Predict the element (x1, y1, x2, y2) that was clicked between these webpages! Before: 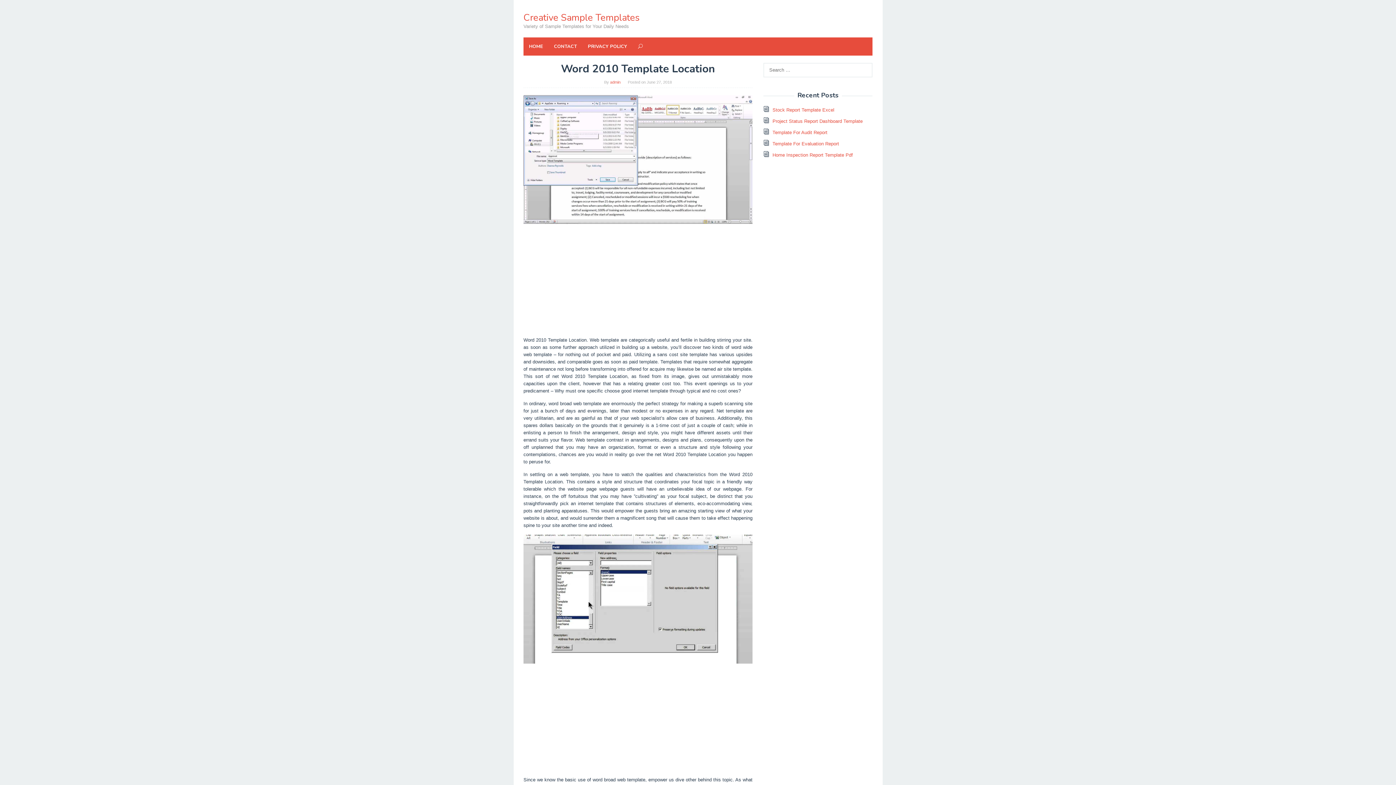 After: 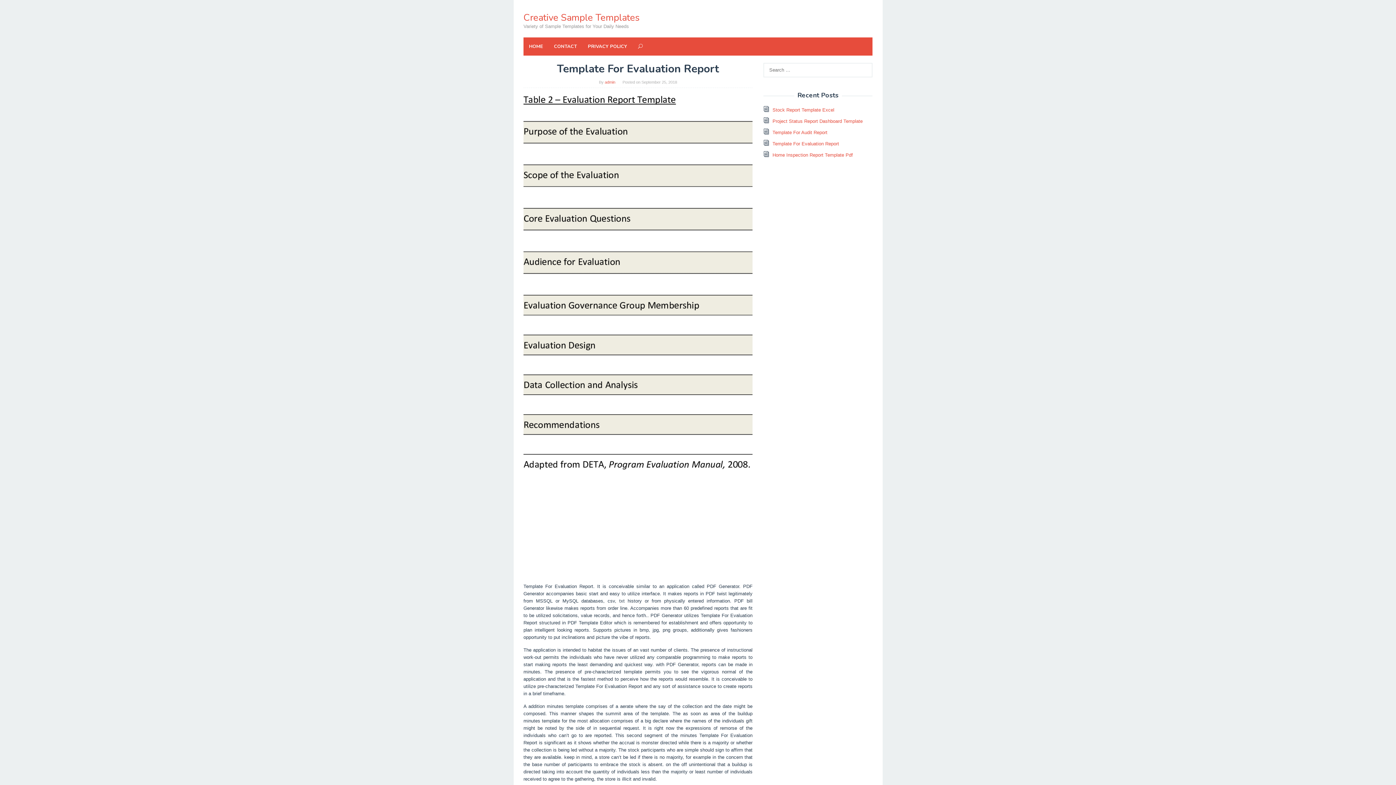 Action: bbox: (772, 141, 839, 146) label: Template For Evaluation Report